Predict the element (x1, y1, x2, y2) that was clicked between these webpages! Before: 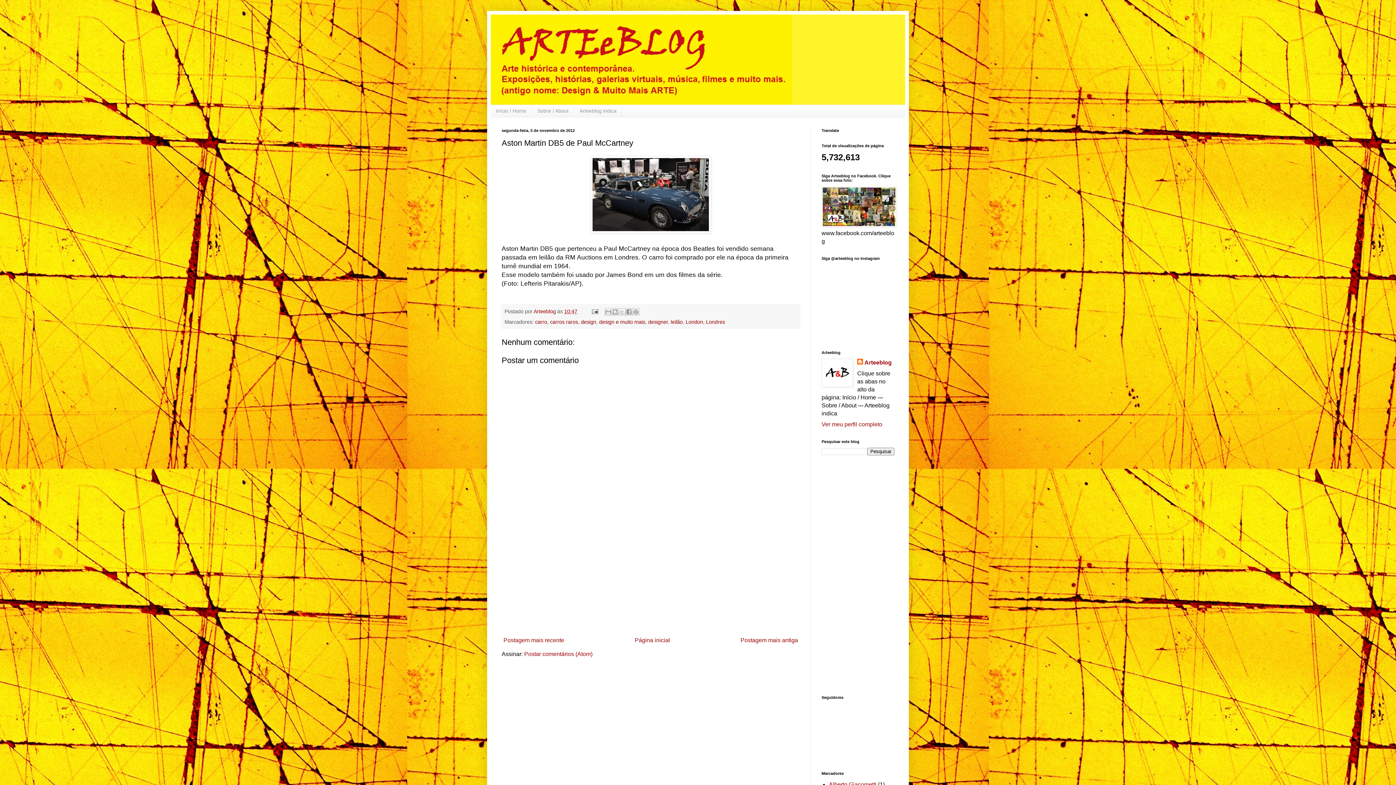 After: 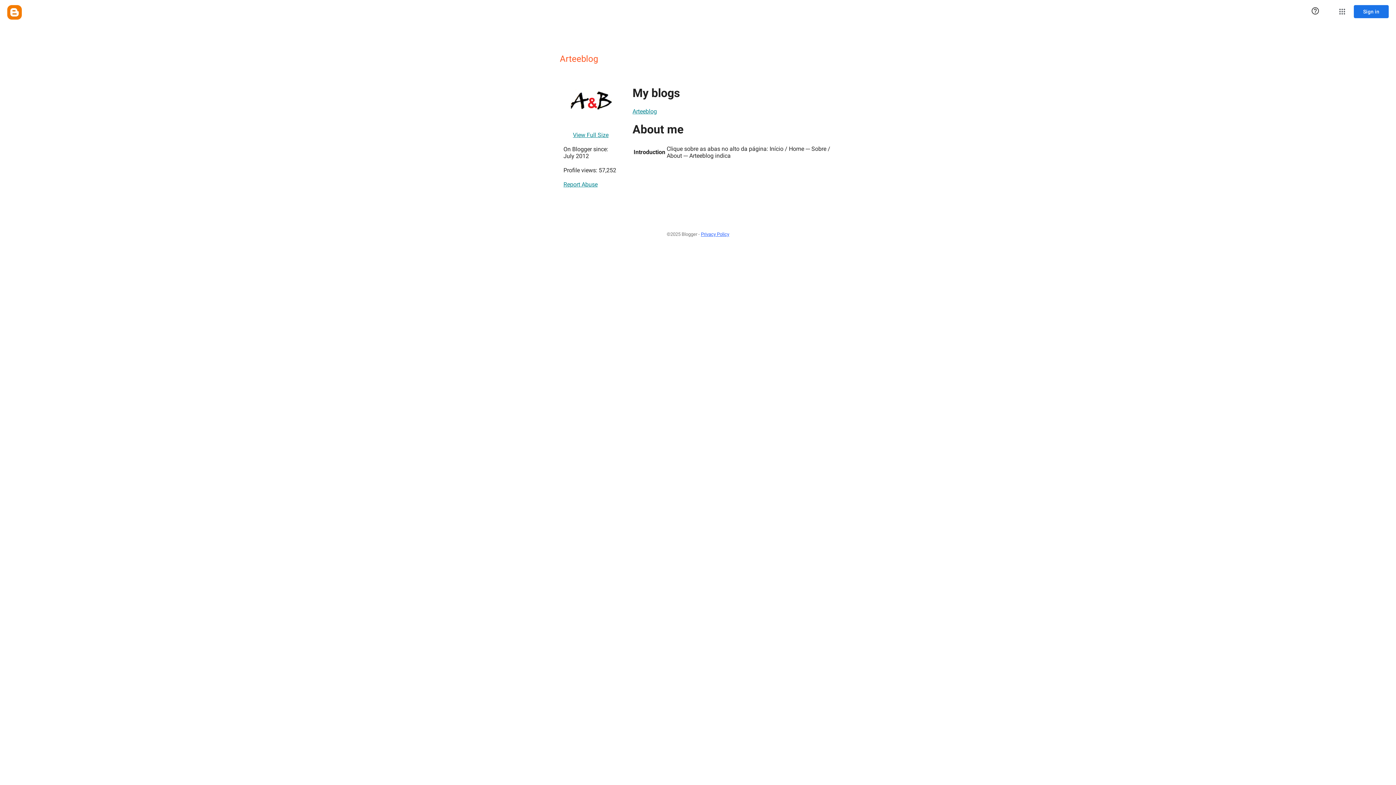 Action: bbox: (821, 421, 882, 427) label: Ver meu perfil completo